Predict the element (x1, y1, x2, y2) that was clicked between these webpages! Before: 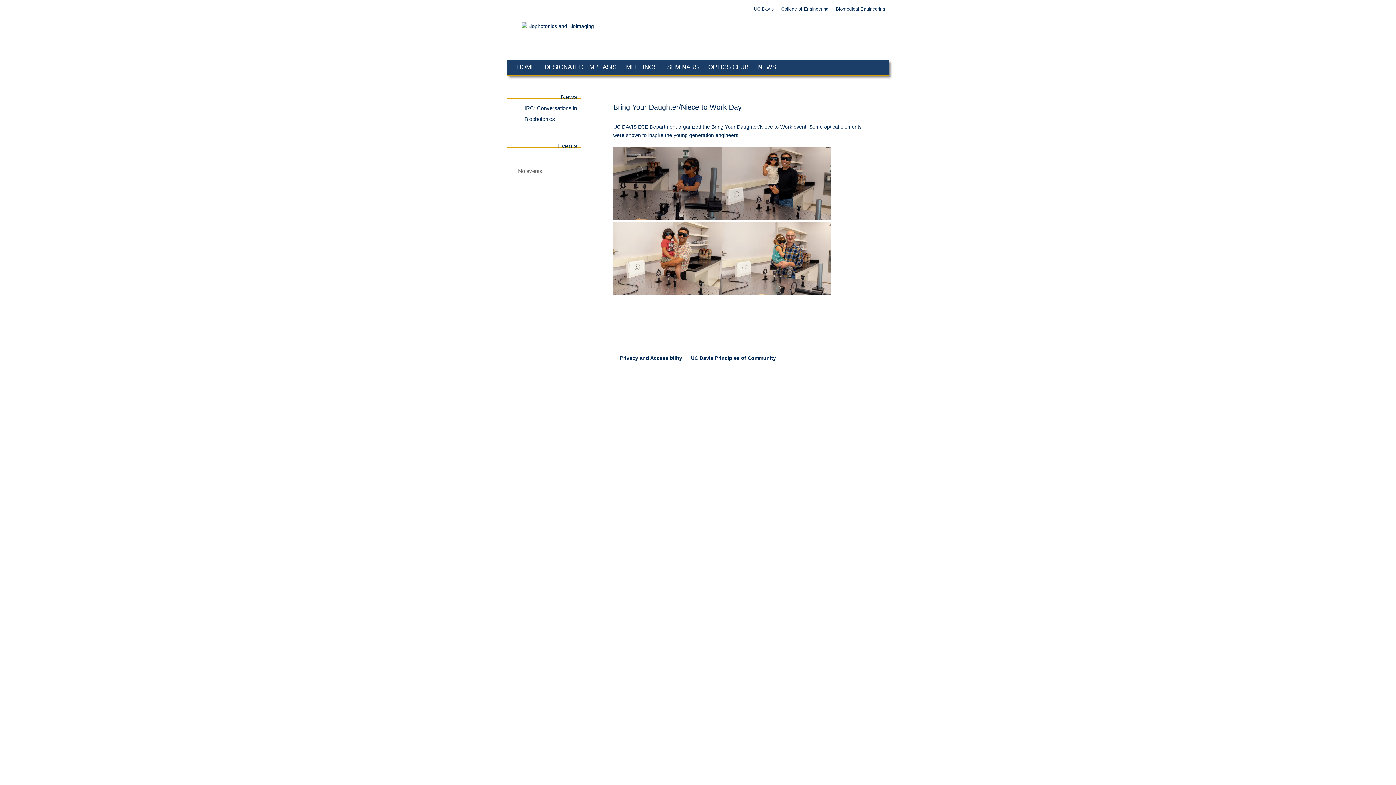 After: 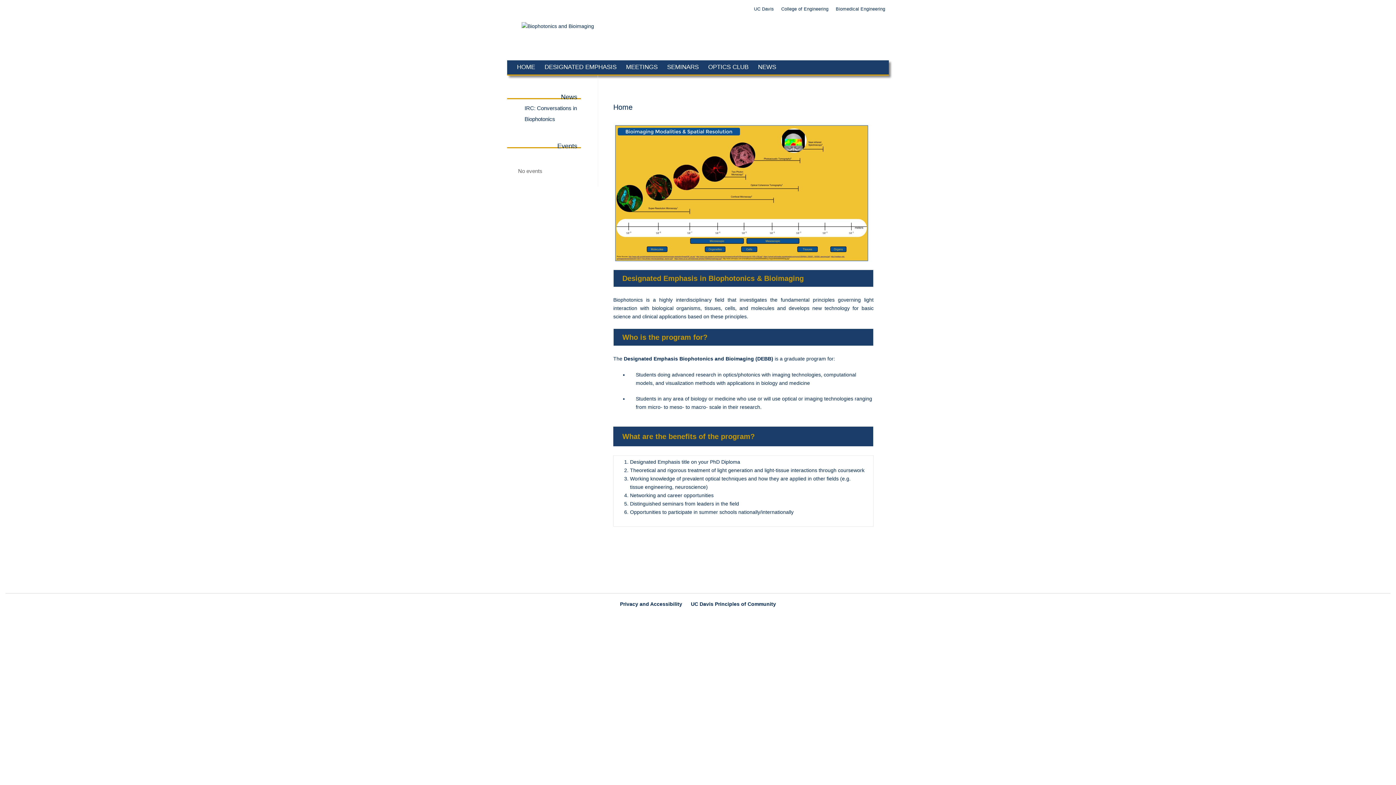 Action: label: HOME bbox: (513, 60, 538, 72)